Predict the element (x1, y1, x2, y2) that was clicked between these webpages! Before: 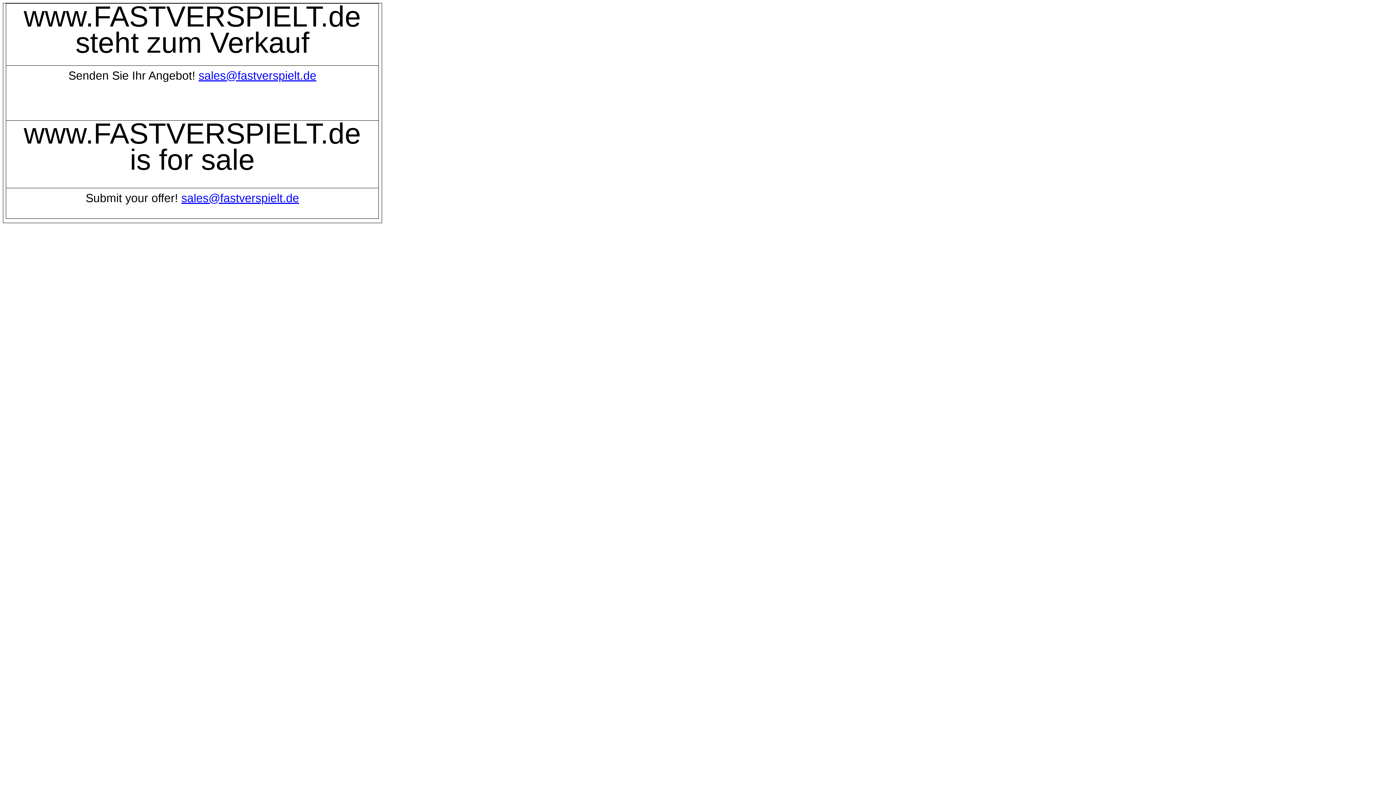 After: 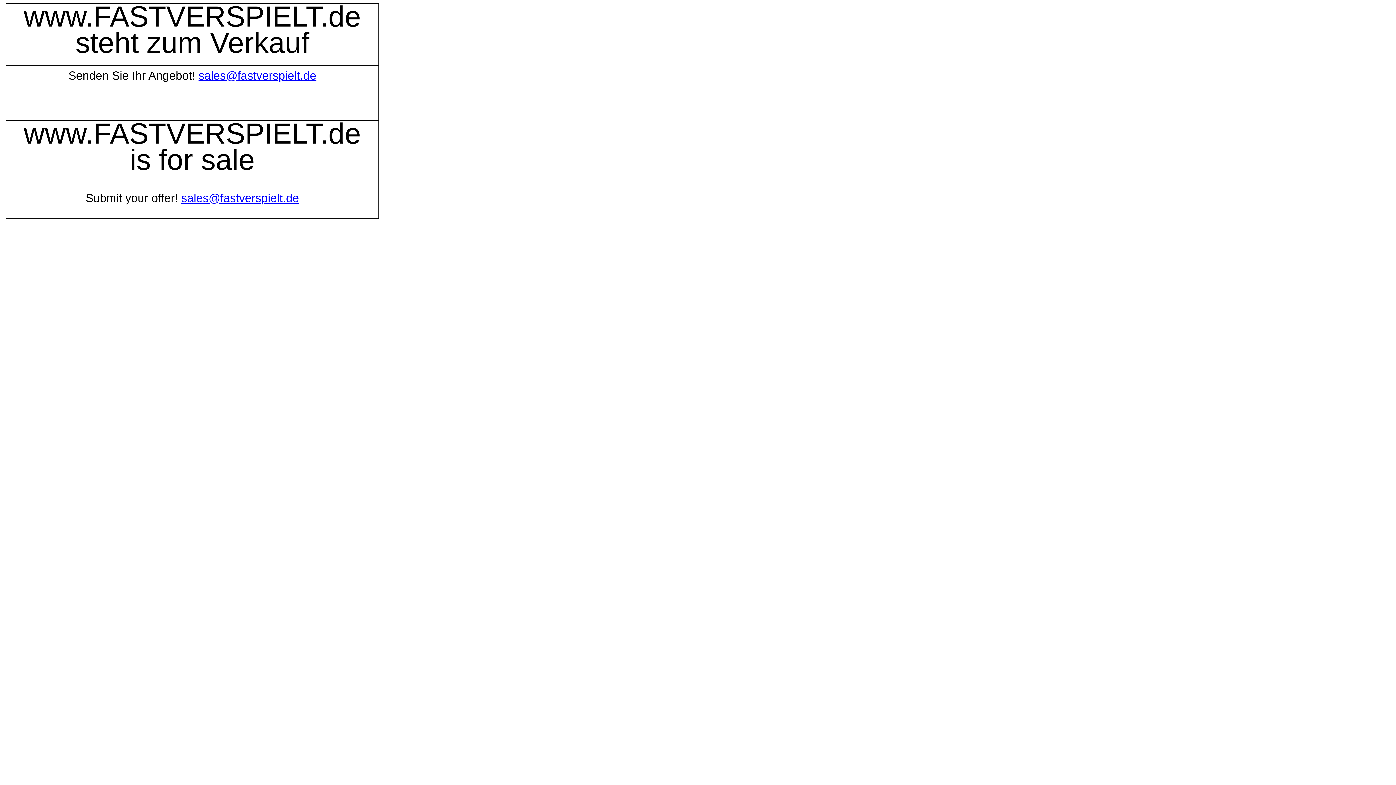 Action: label: sales@fastverspielt.de bbox: (198, 69, 316, 82)